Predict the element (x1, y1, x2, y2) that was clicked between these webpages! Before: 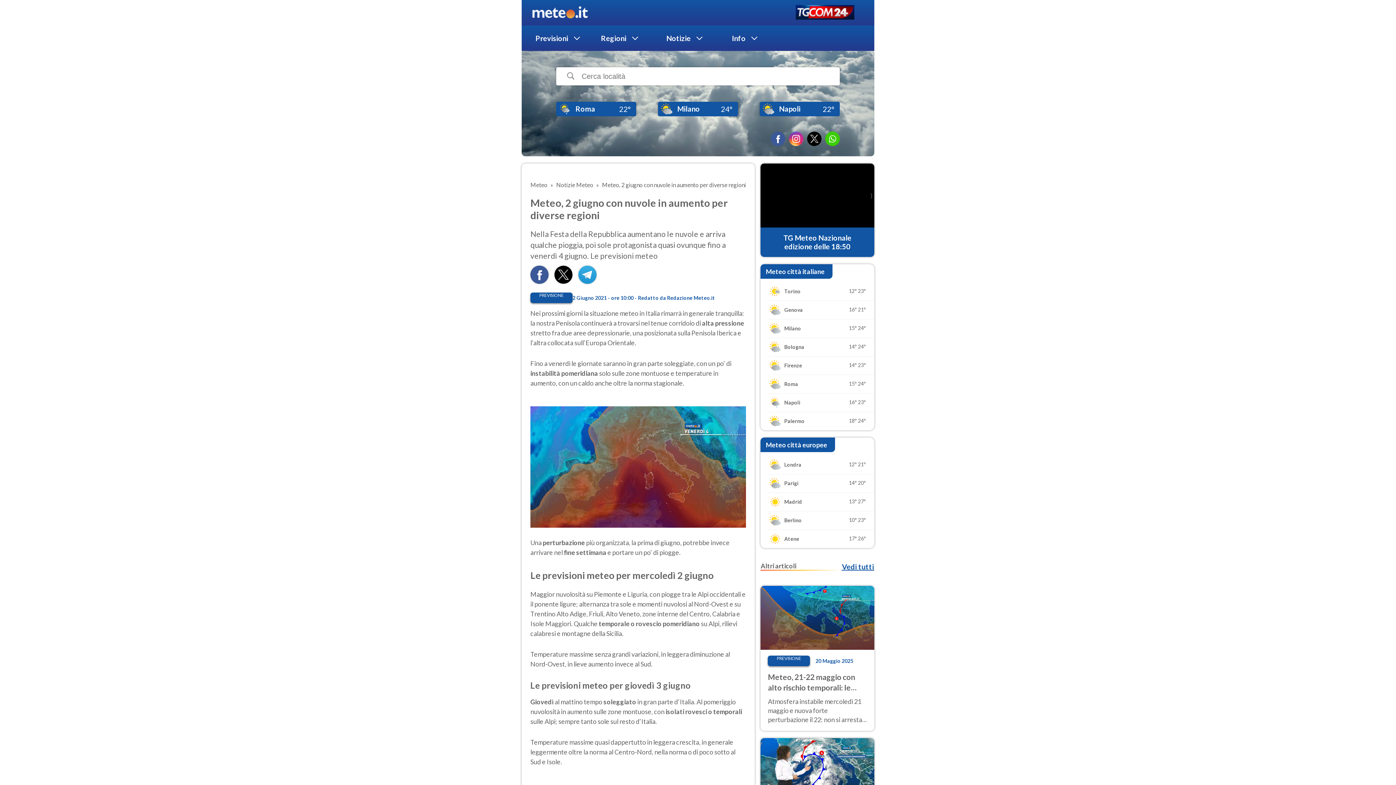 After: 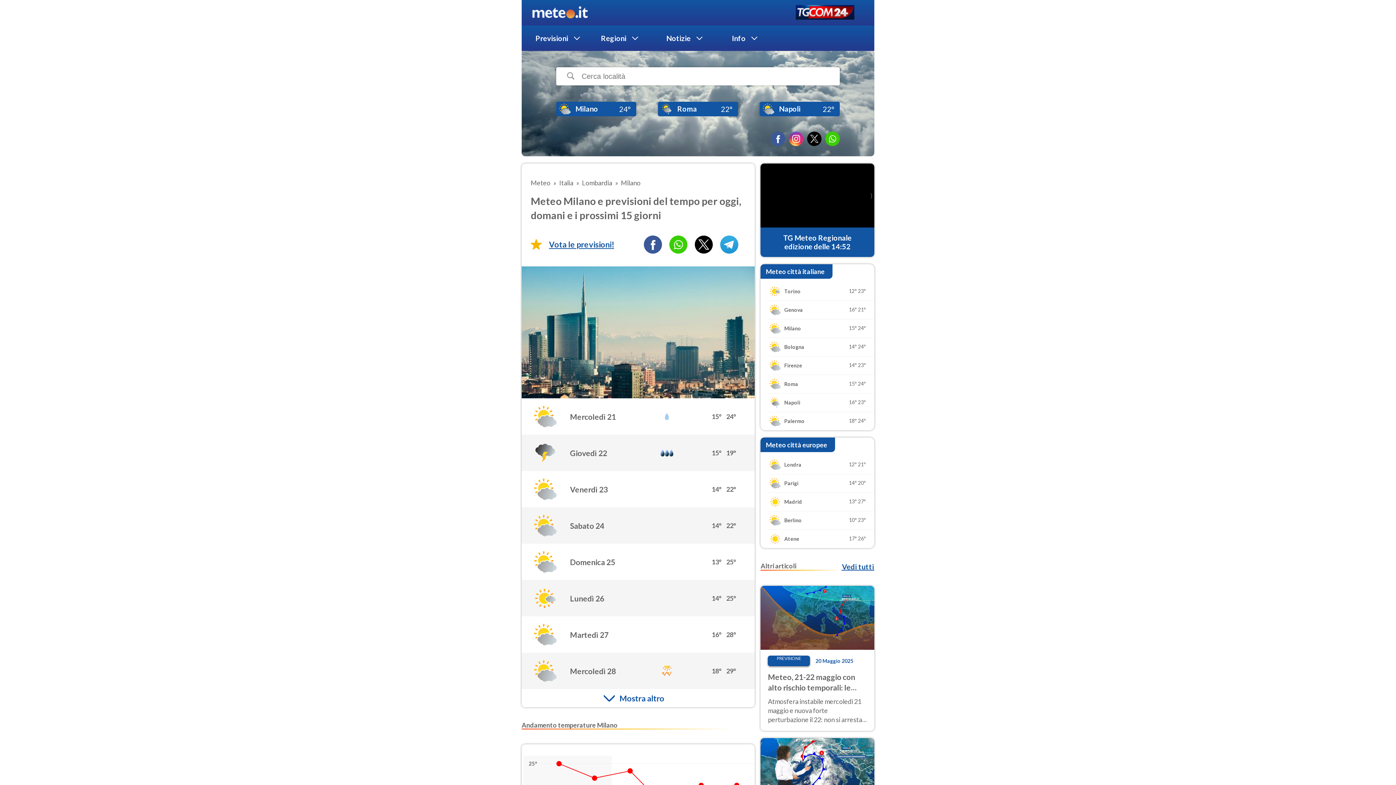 Action: bbox: (658, 101, 738, 116) label: Milano

24°